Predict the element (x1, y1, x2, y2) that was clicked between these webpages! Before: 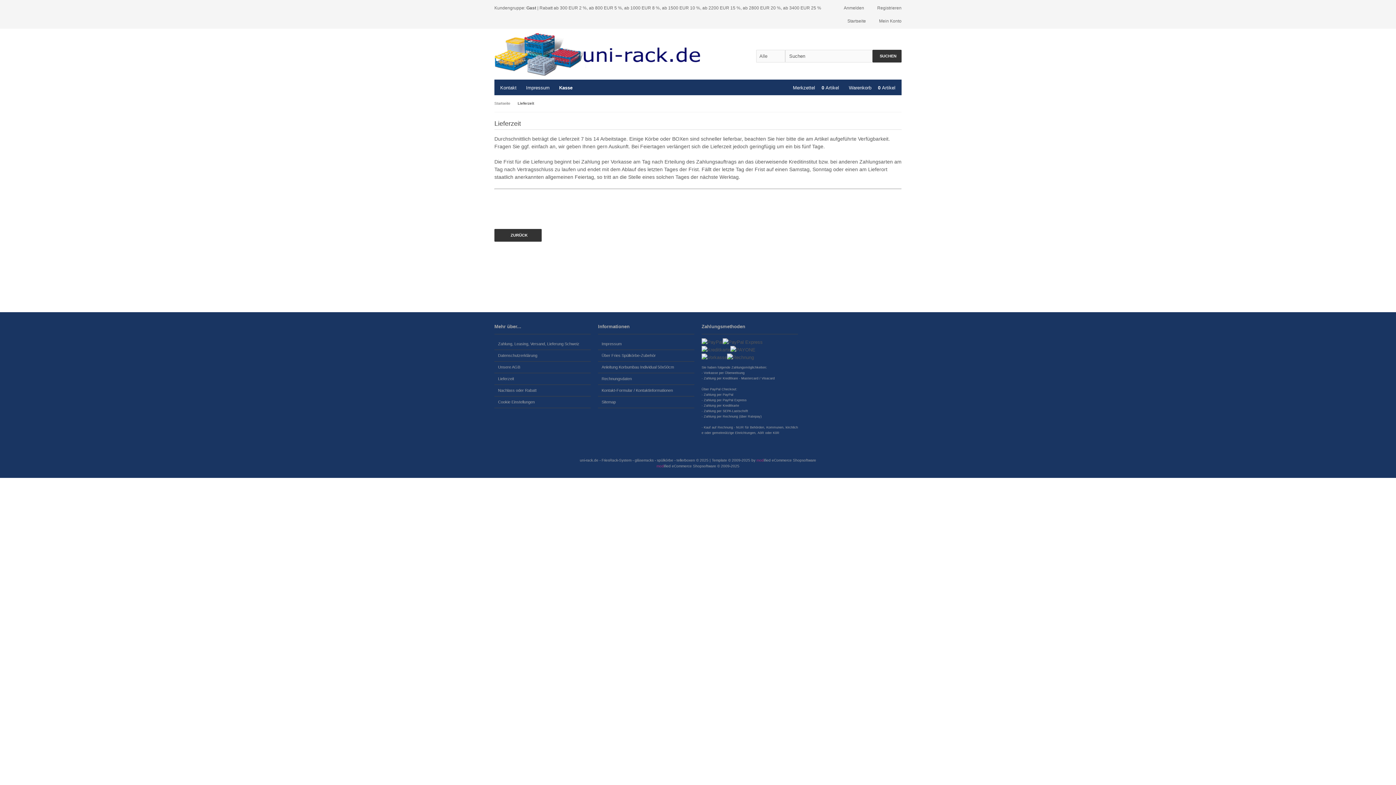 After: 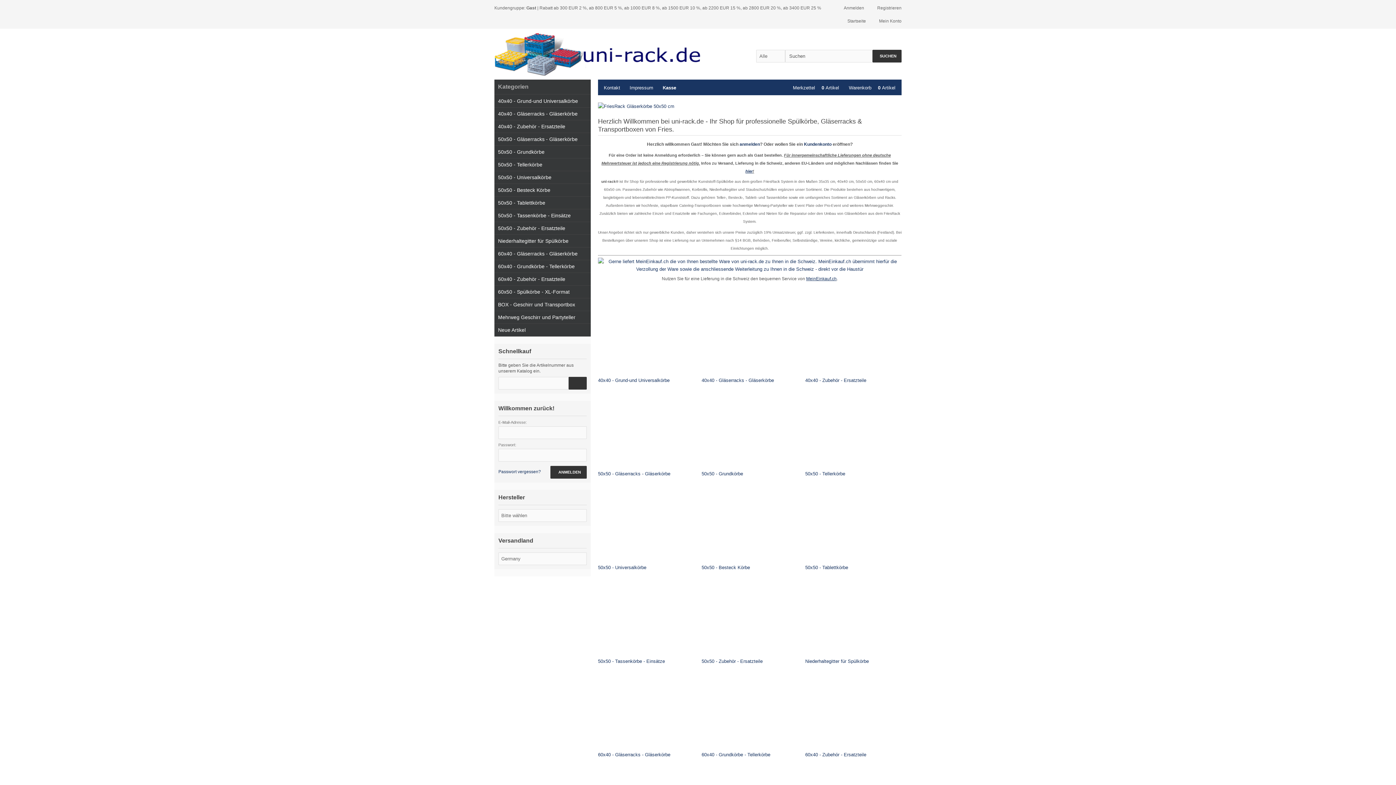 Action: bbox: (494, 101, 510, 105) label: Startseite